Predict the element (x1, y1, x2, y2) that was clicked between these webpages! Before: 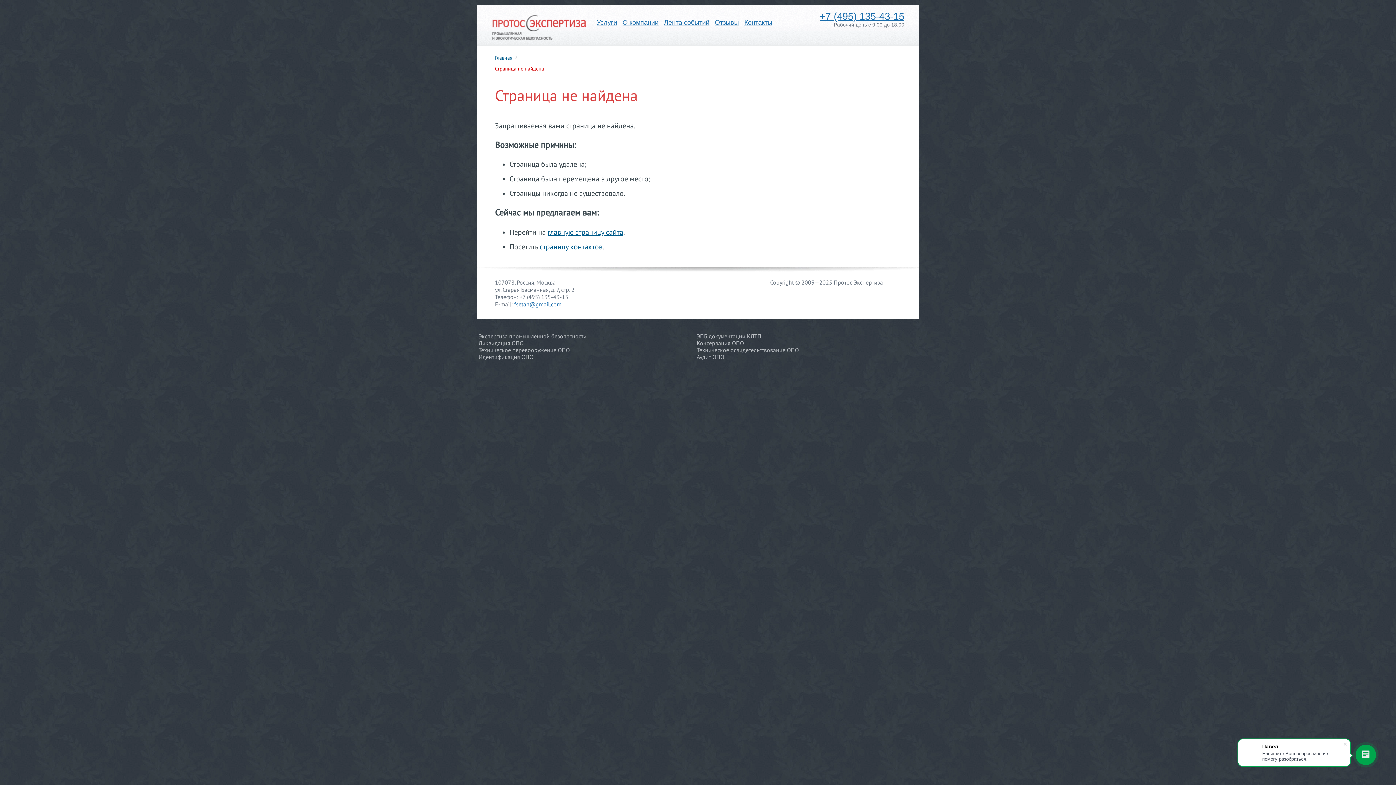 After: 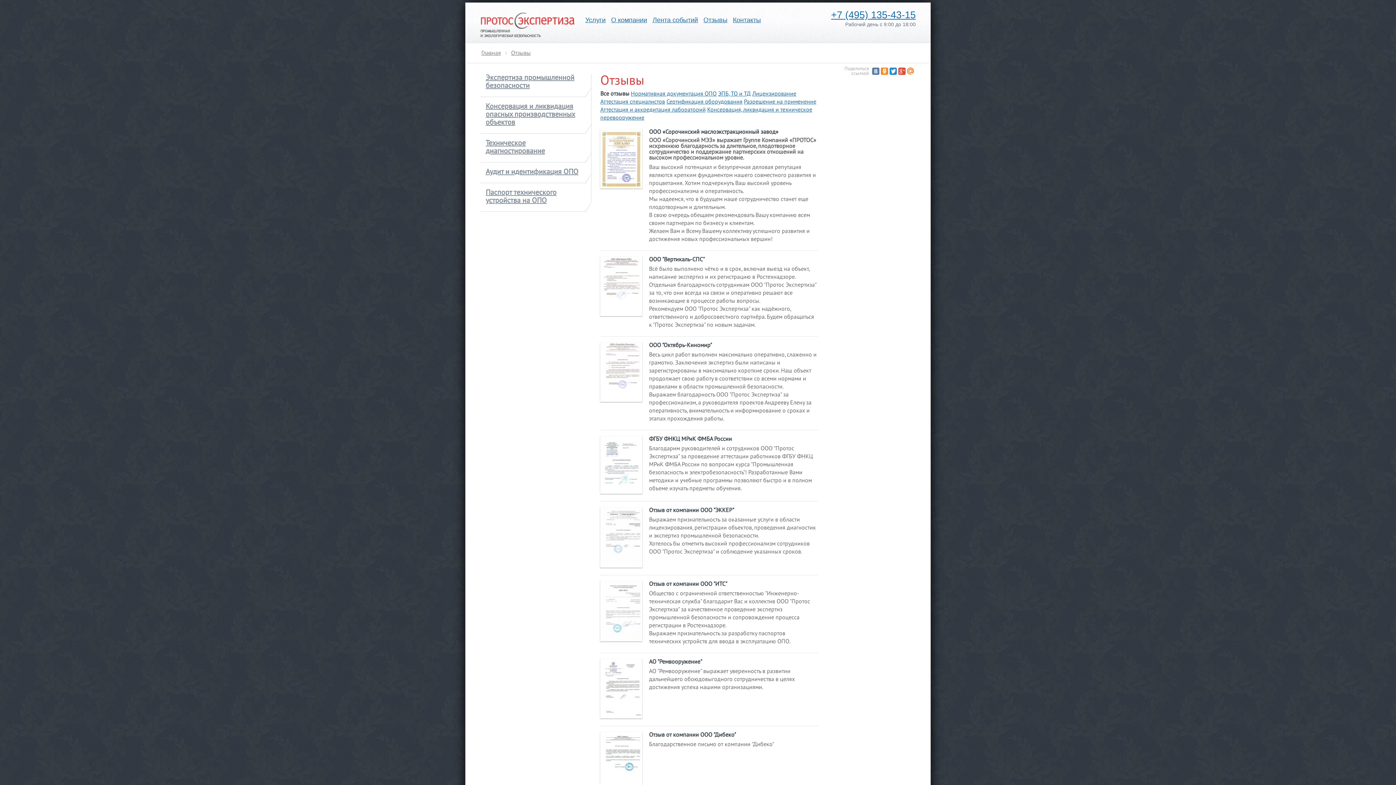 Action: label: Отзывы bbox: (715, 18, 739, 26)